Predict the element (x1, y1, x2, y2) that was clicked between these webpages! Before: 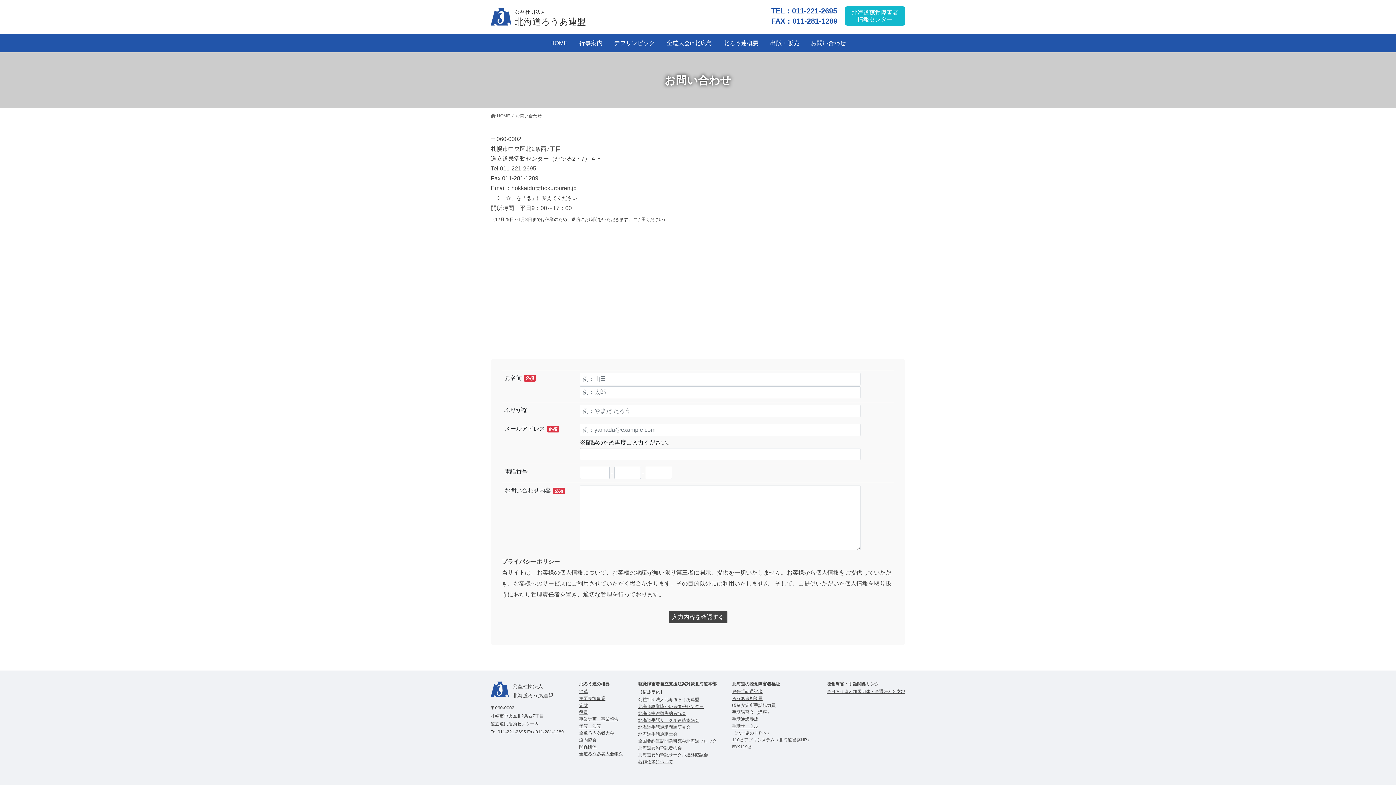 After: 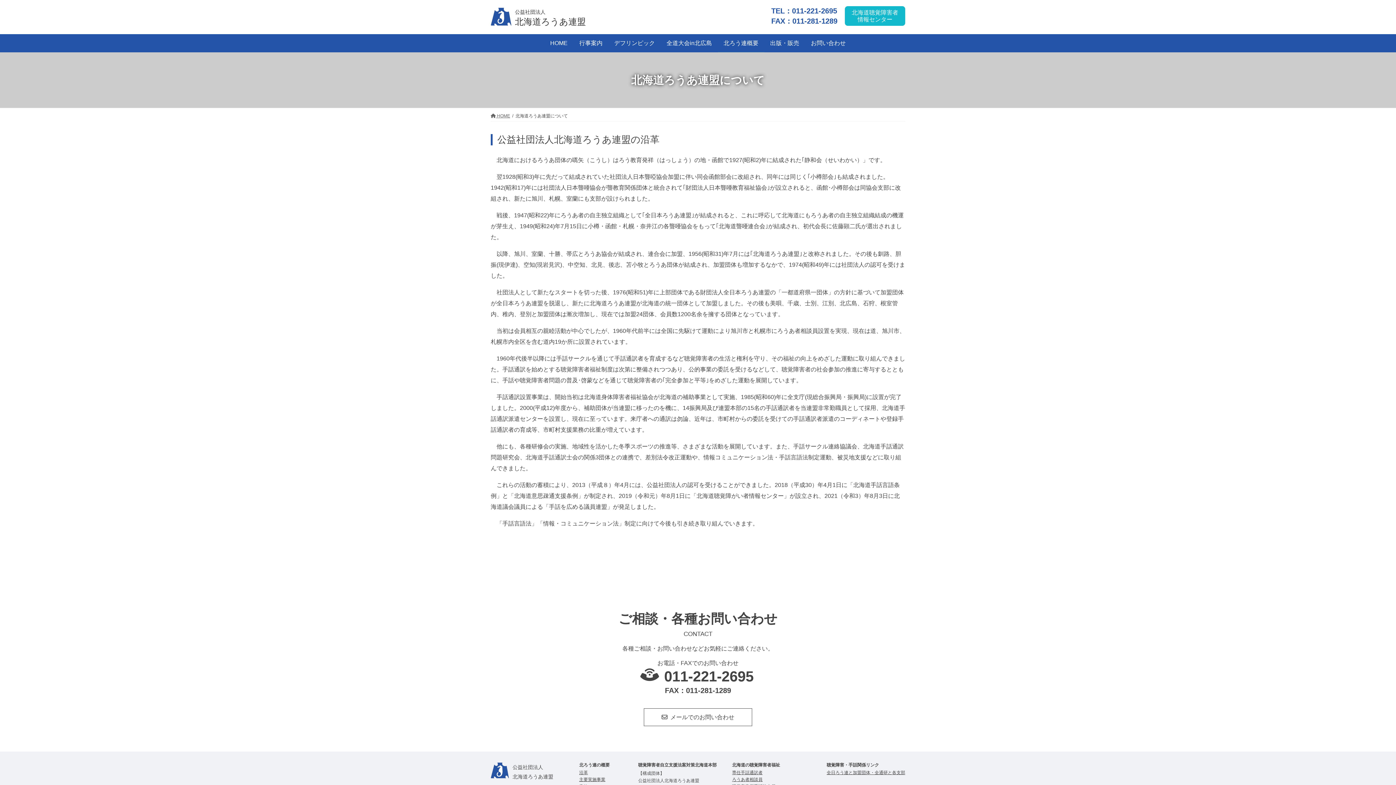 Action: bbox: (718, 34, 764, 52) label: 北ろう連概要